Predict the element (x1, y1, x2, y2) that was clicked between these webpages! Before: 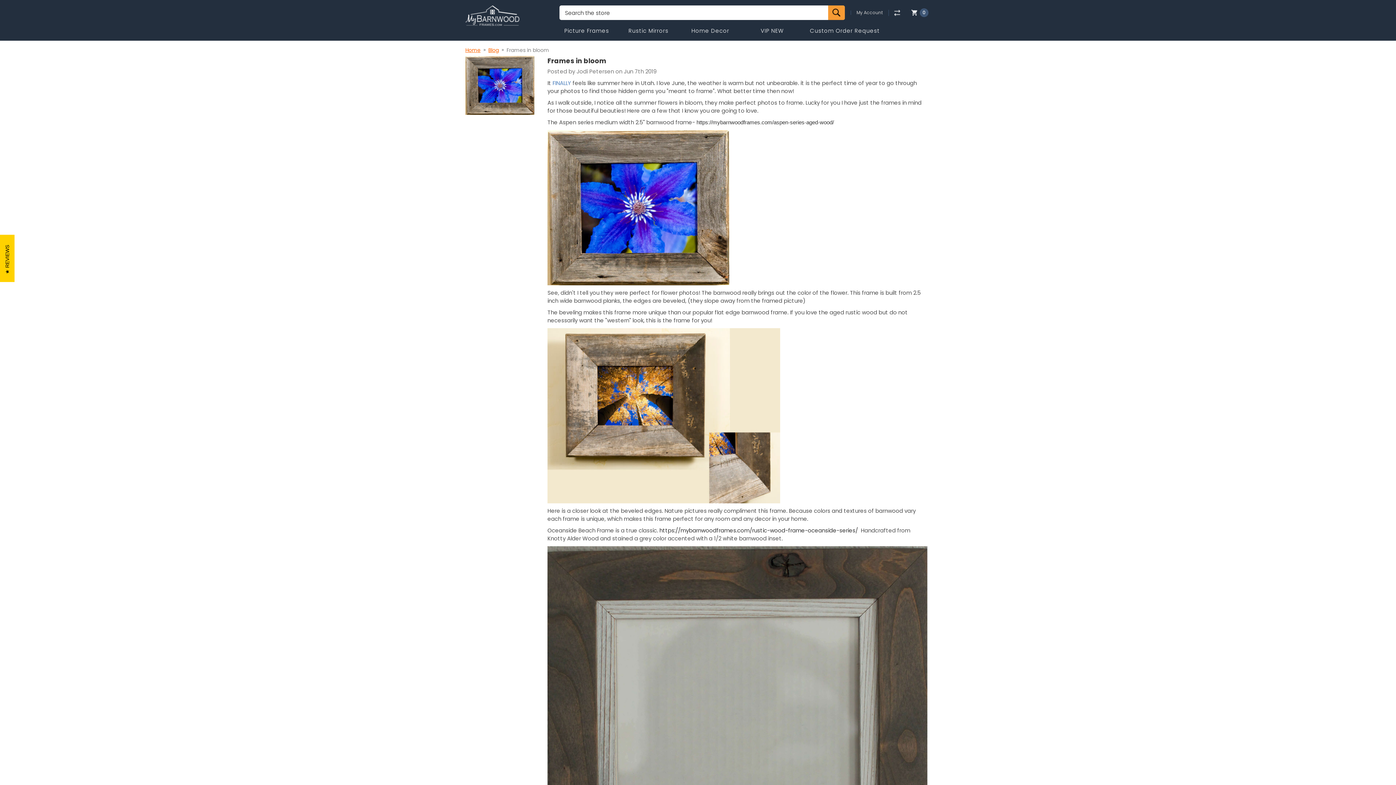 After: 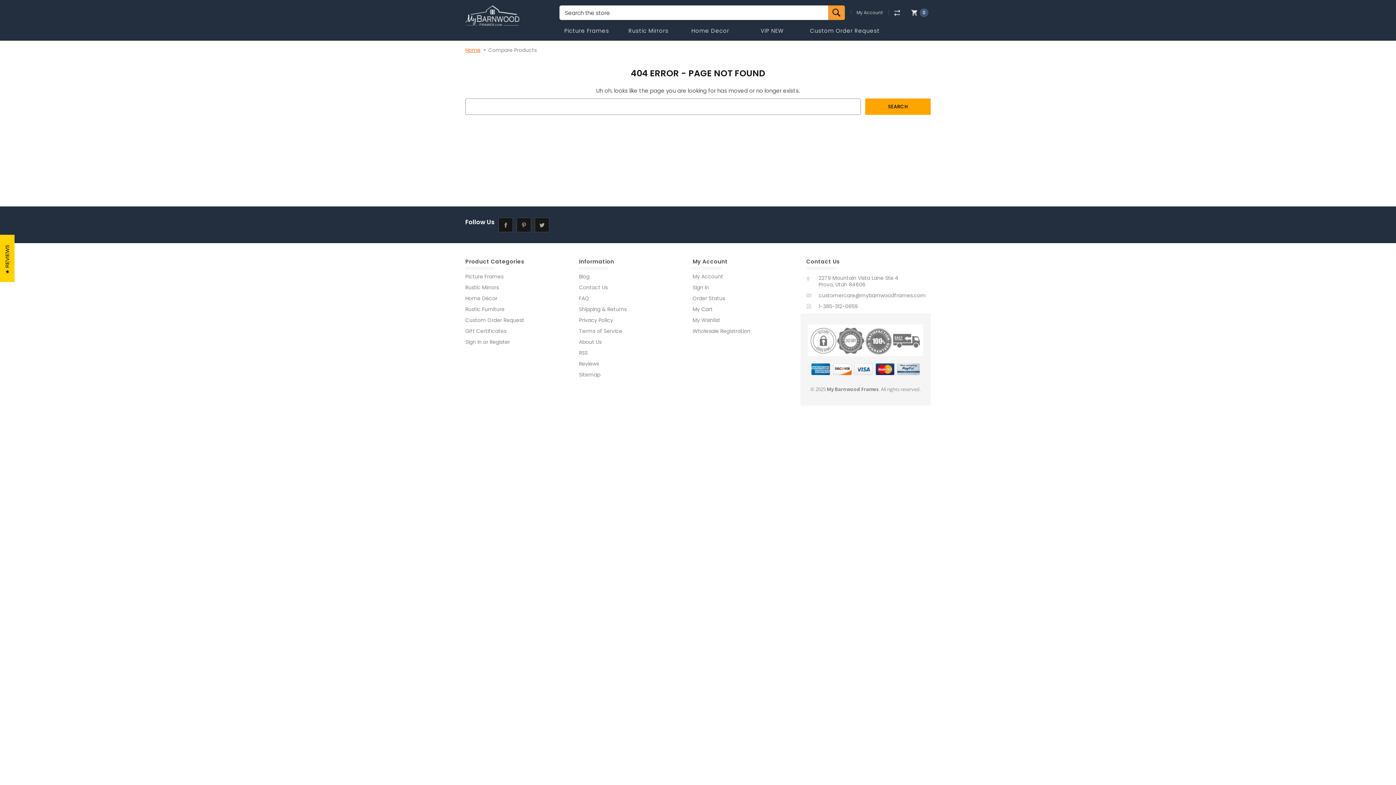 Action: bbox: (888, 9, 905, 15) label: Compare